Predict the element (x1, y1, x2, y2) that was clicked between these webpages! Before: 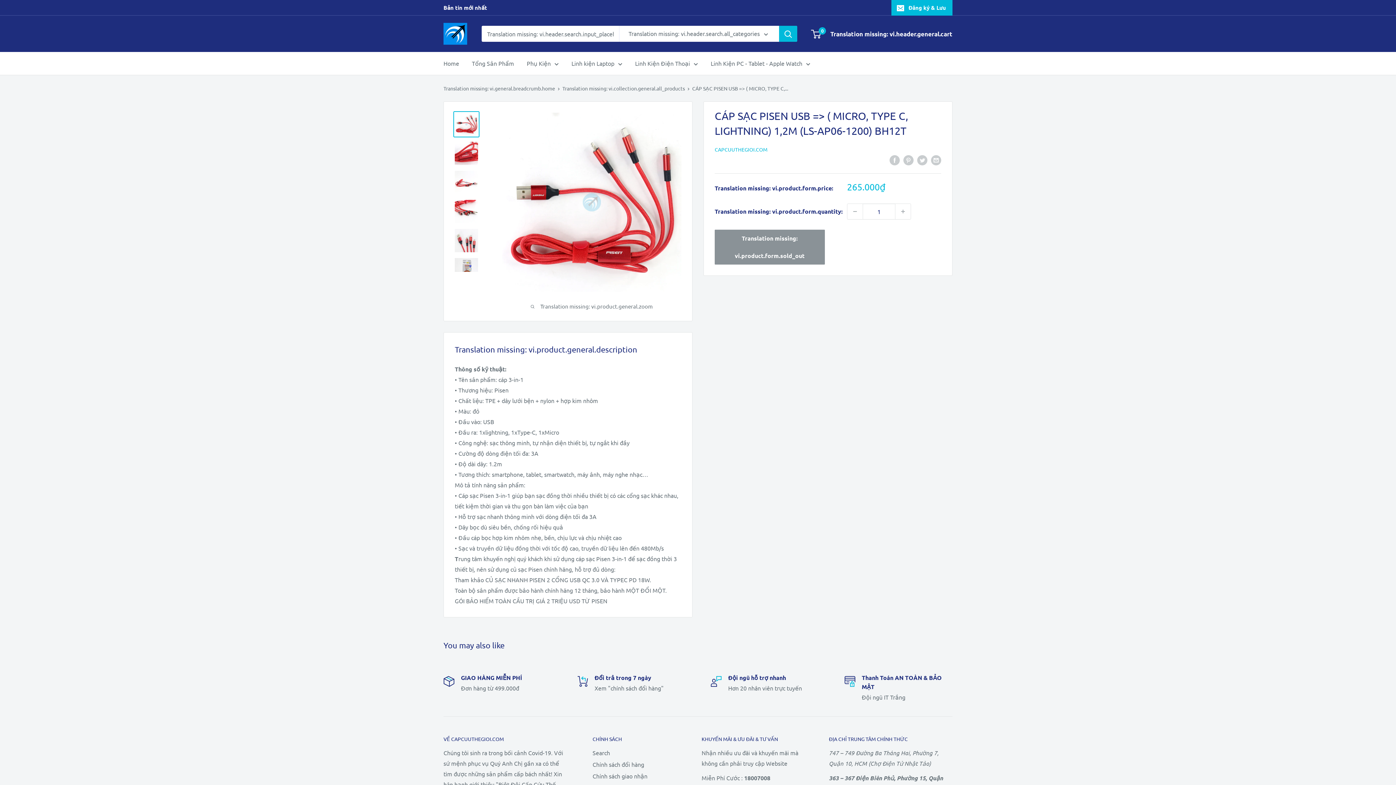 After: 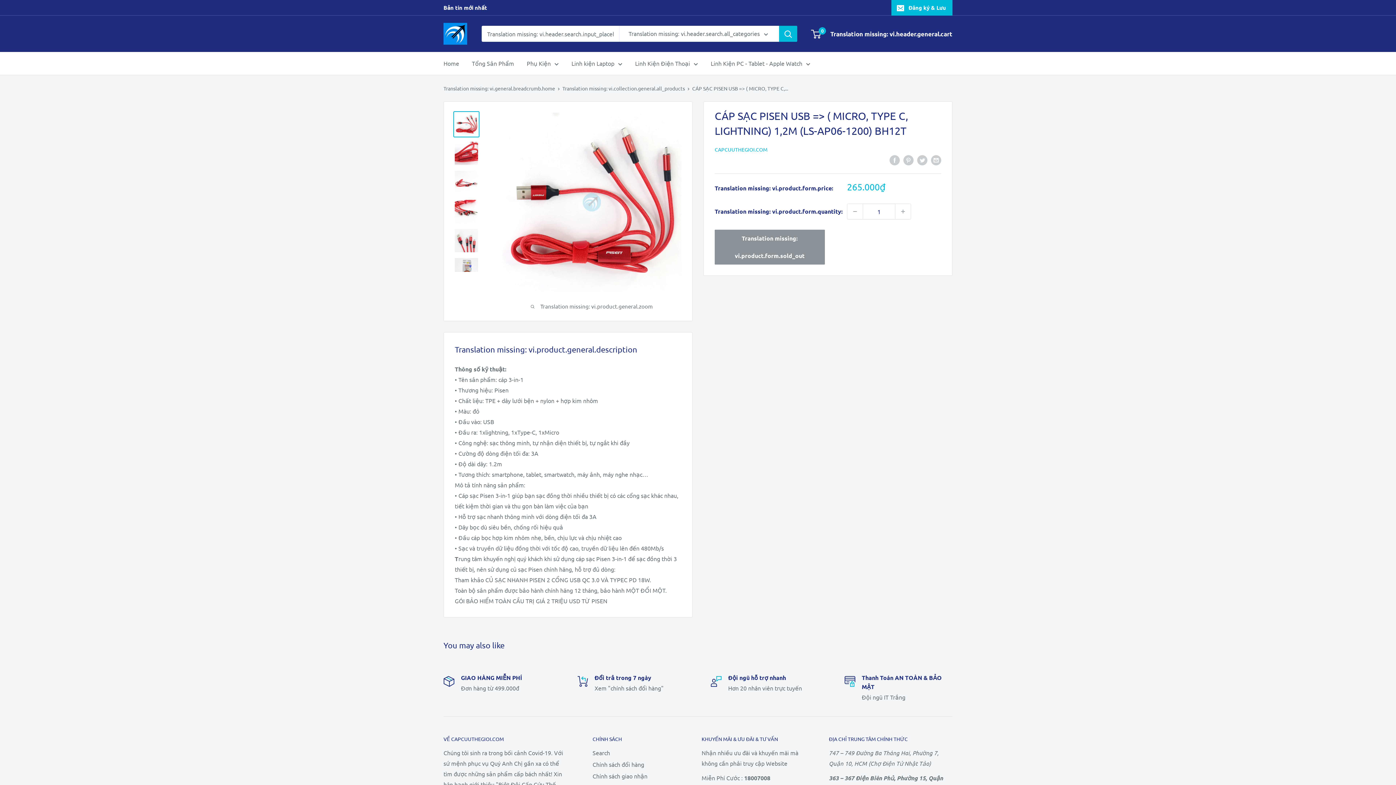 Action: bbox: (453, 111, 479, 137)